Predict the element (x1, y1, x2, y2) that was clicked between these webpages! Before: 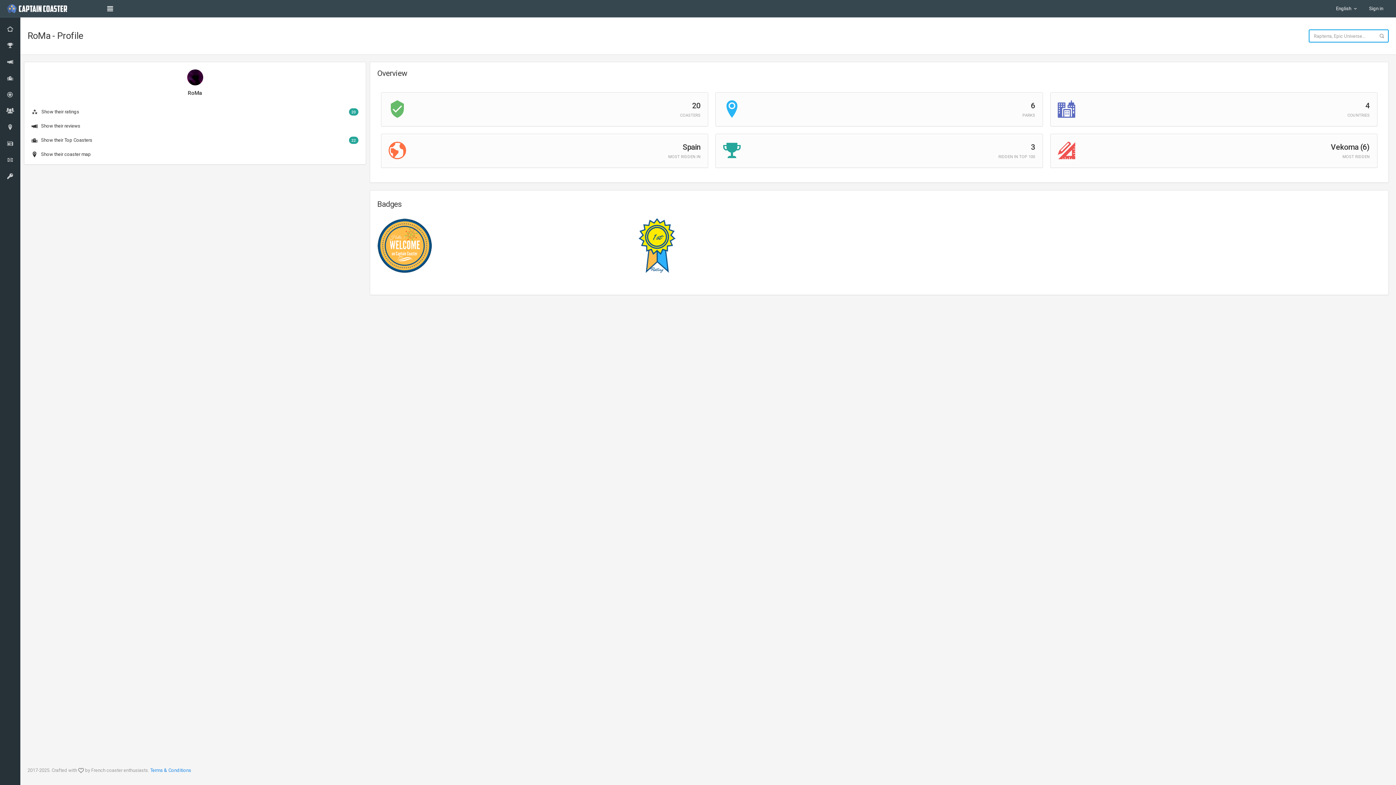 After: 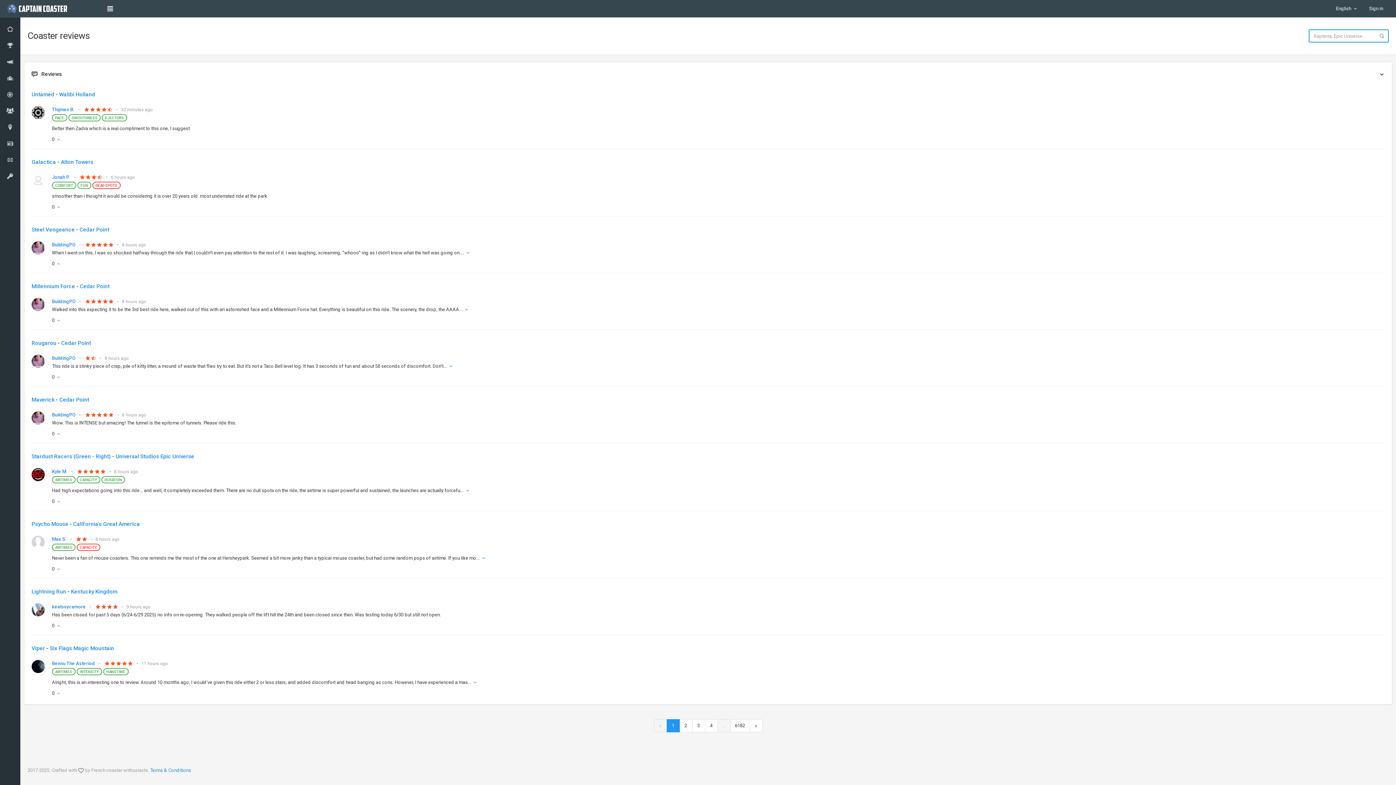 Action: bbox: (0, 53, 20, 69)